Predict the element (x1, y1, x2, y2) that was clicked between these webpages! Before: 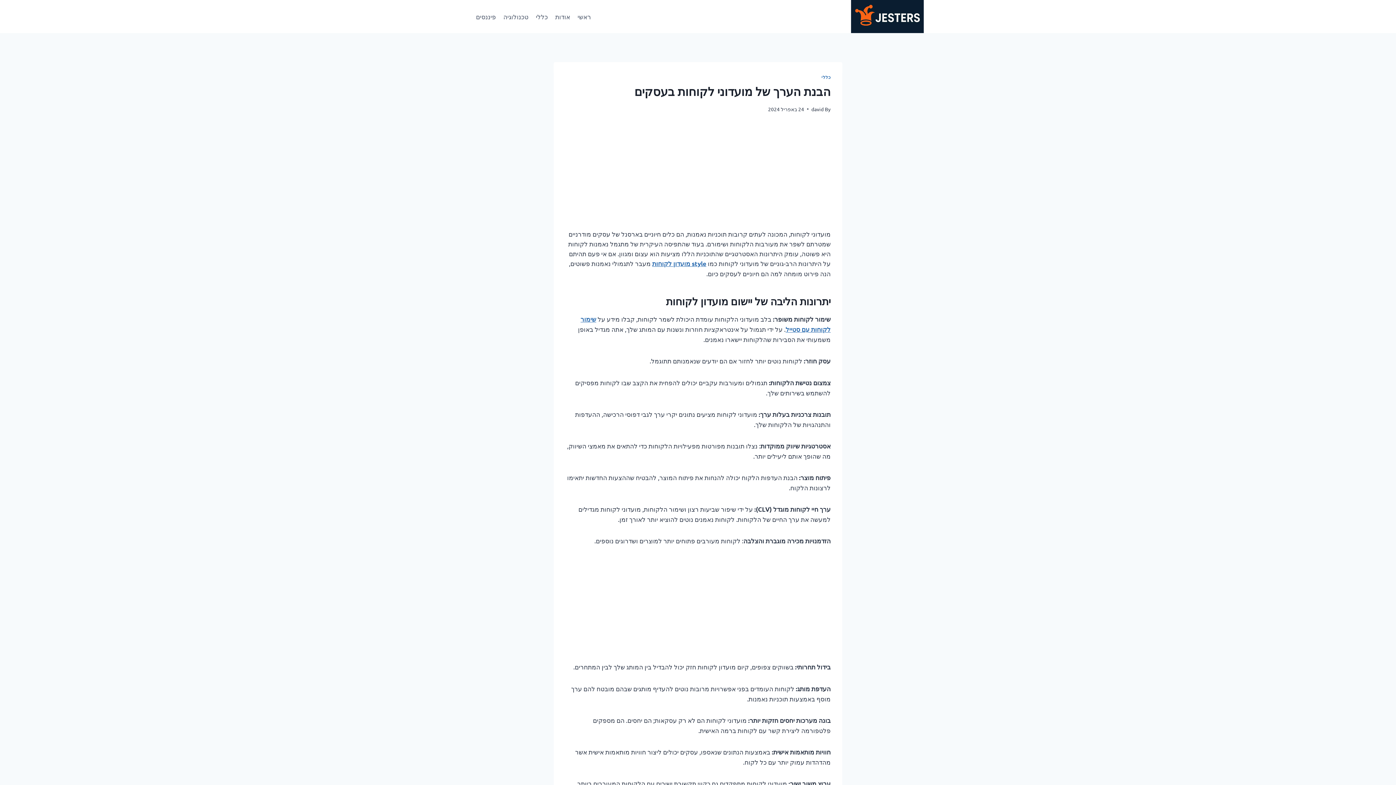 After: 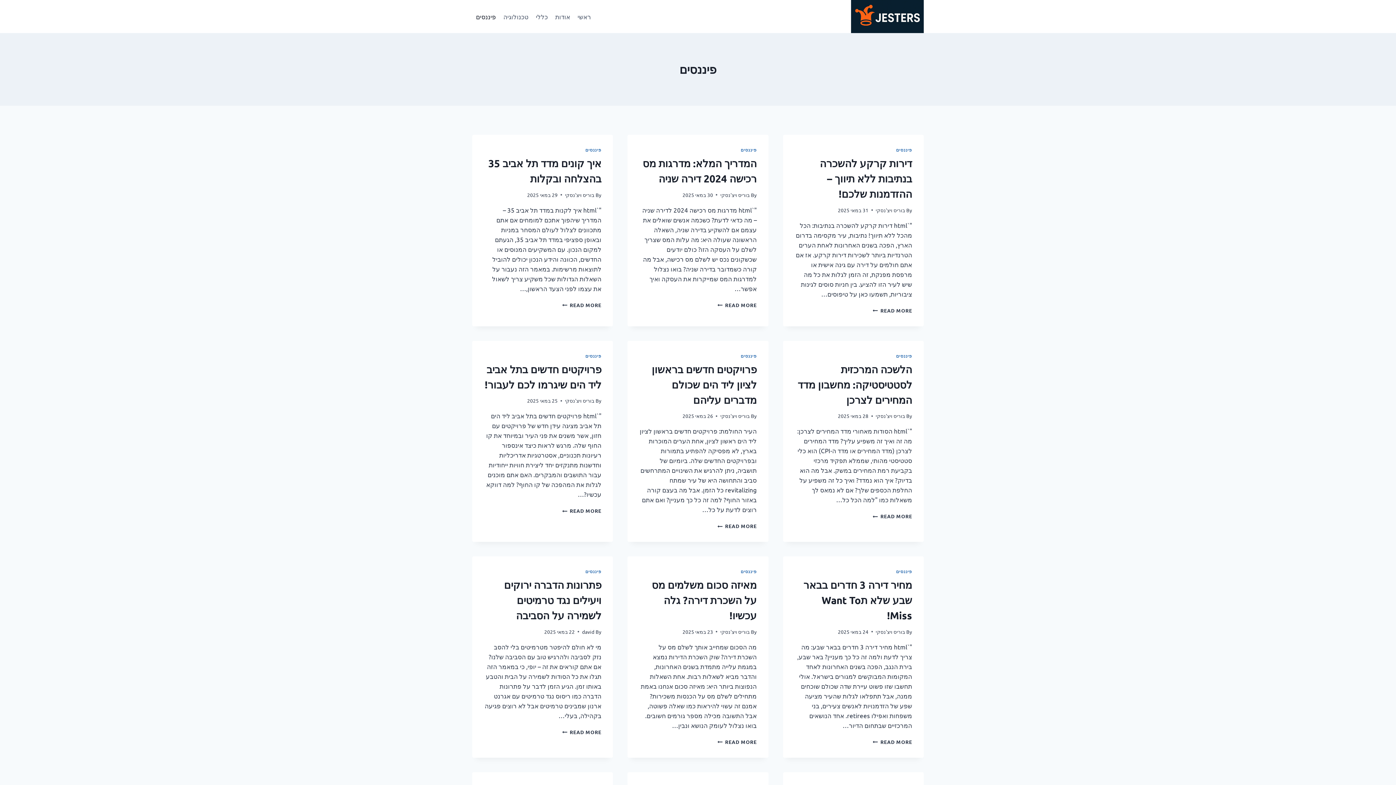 Action: label: פיננסים bbox: (472, 7, 499, 25)